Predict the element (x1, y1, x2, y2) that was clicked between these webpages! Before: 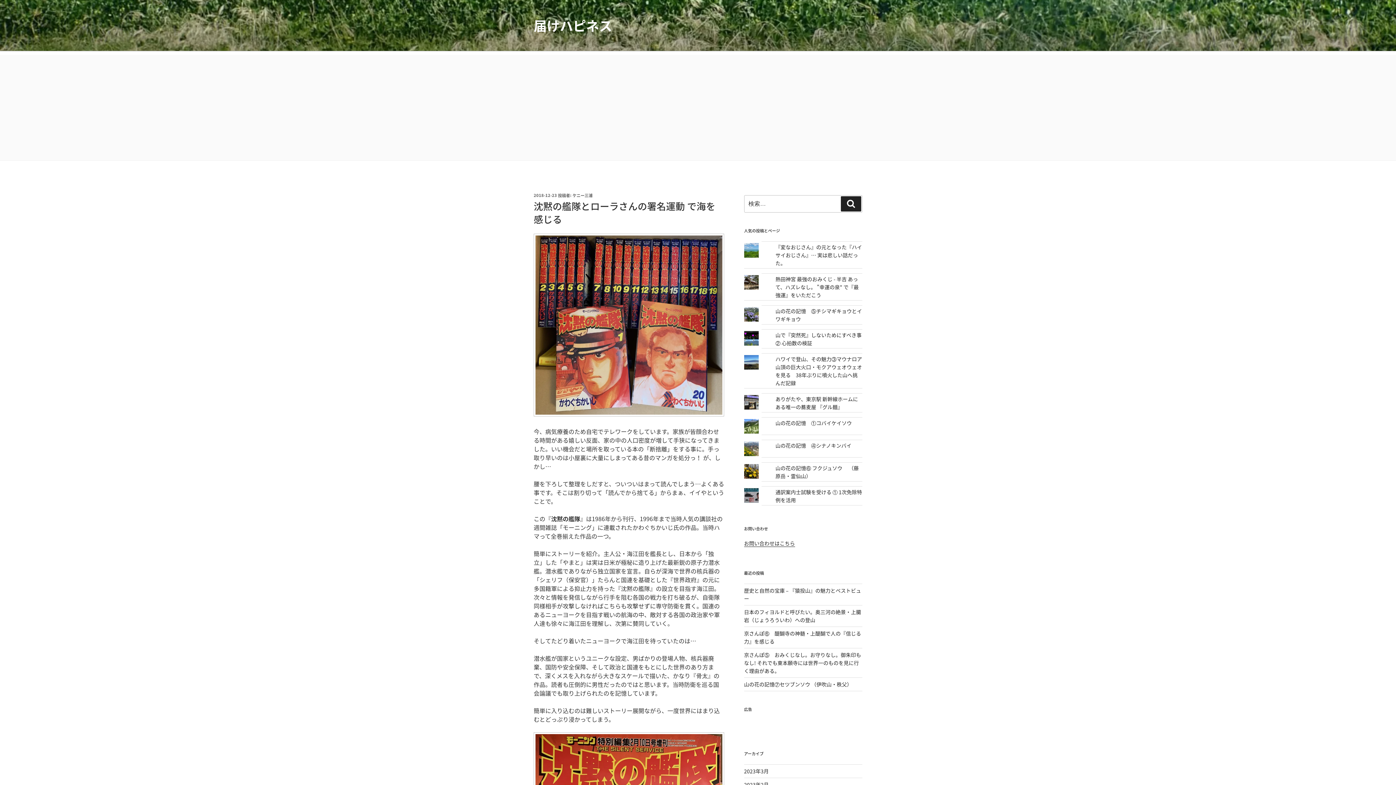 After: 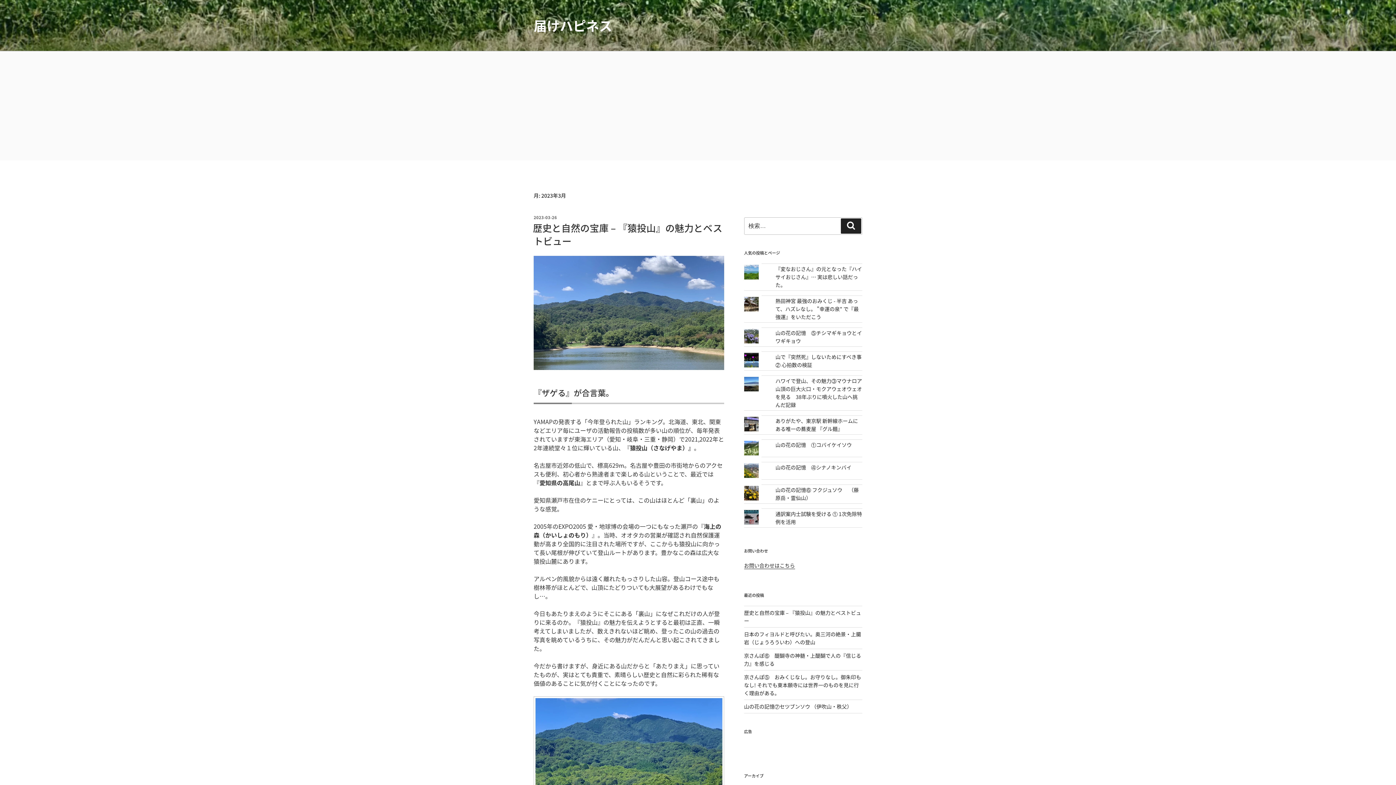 Action: bbox: (744, 768, 768, 775) label: 2023年3月